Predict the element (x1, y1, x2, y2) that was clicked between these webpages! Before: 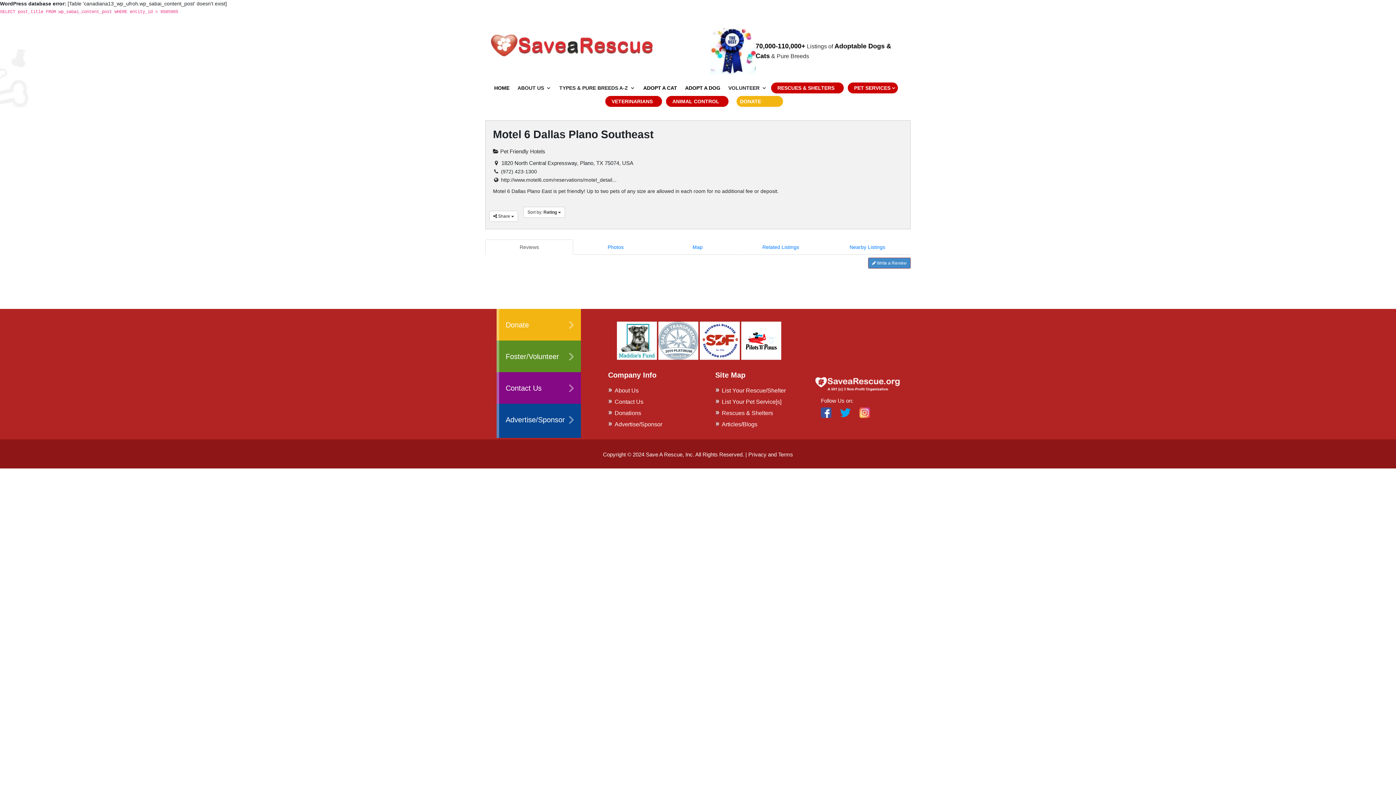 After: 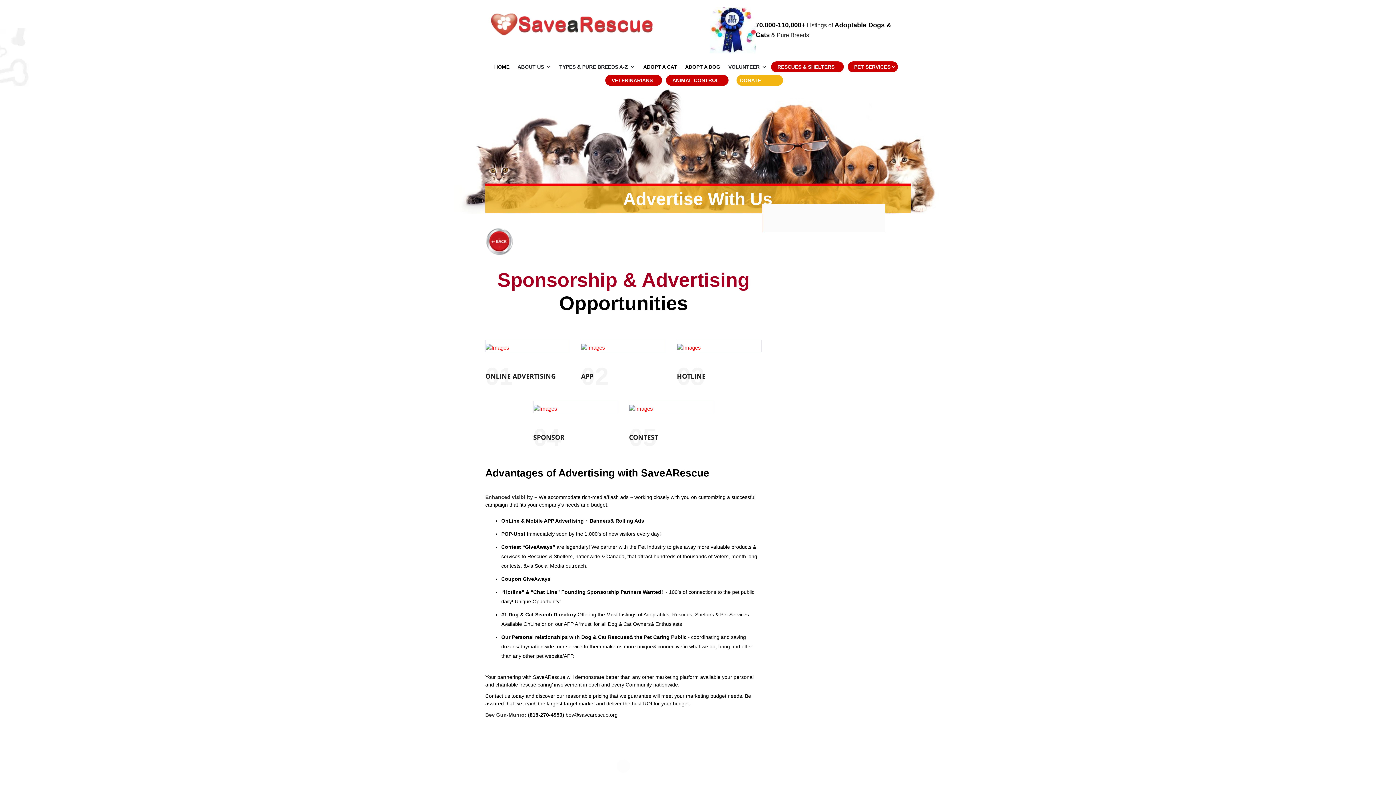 Action: label: Advertise/Sponsor bbox: (500, 415, 577, 424)